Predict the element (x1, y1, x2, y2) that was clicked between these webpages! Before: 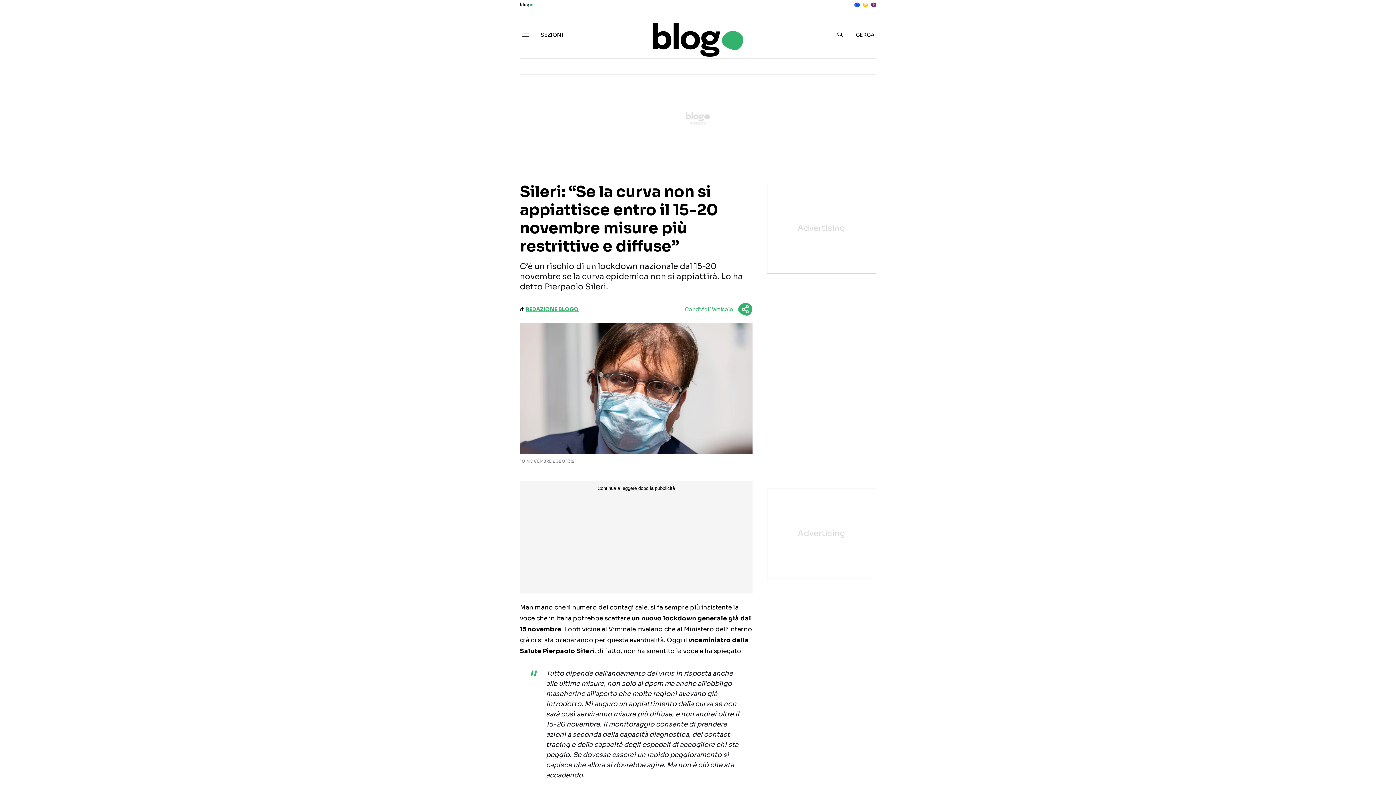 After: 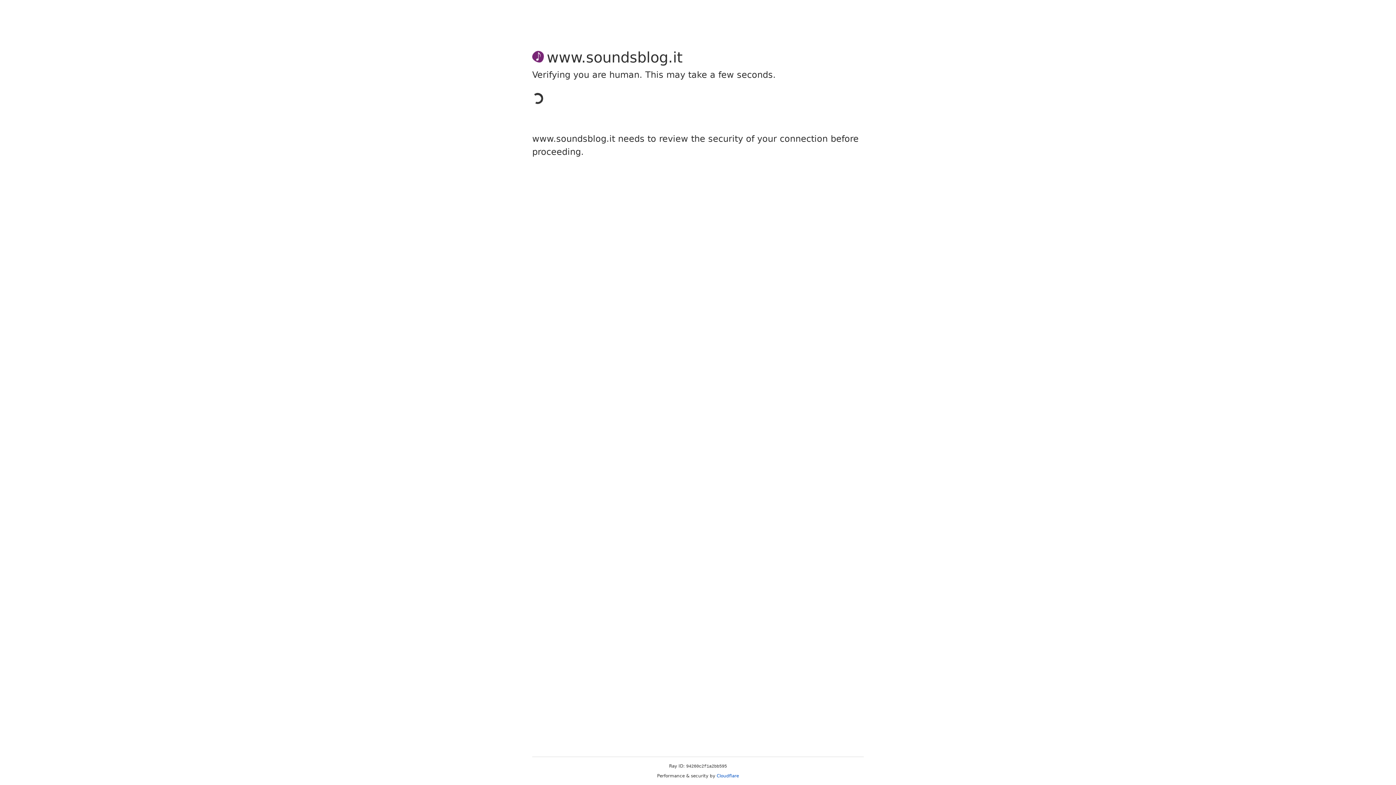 Action: bbox: (870, 2, 876, 7)